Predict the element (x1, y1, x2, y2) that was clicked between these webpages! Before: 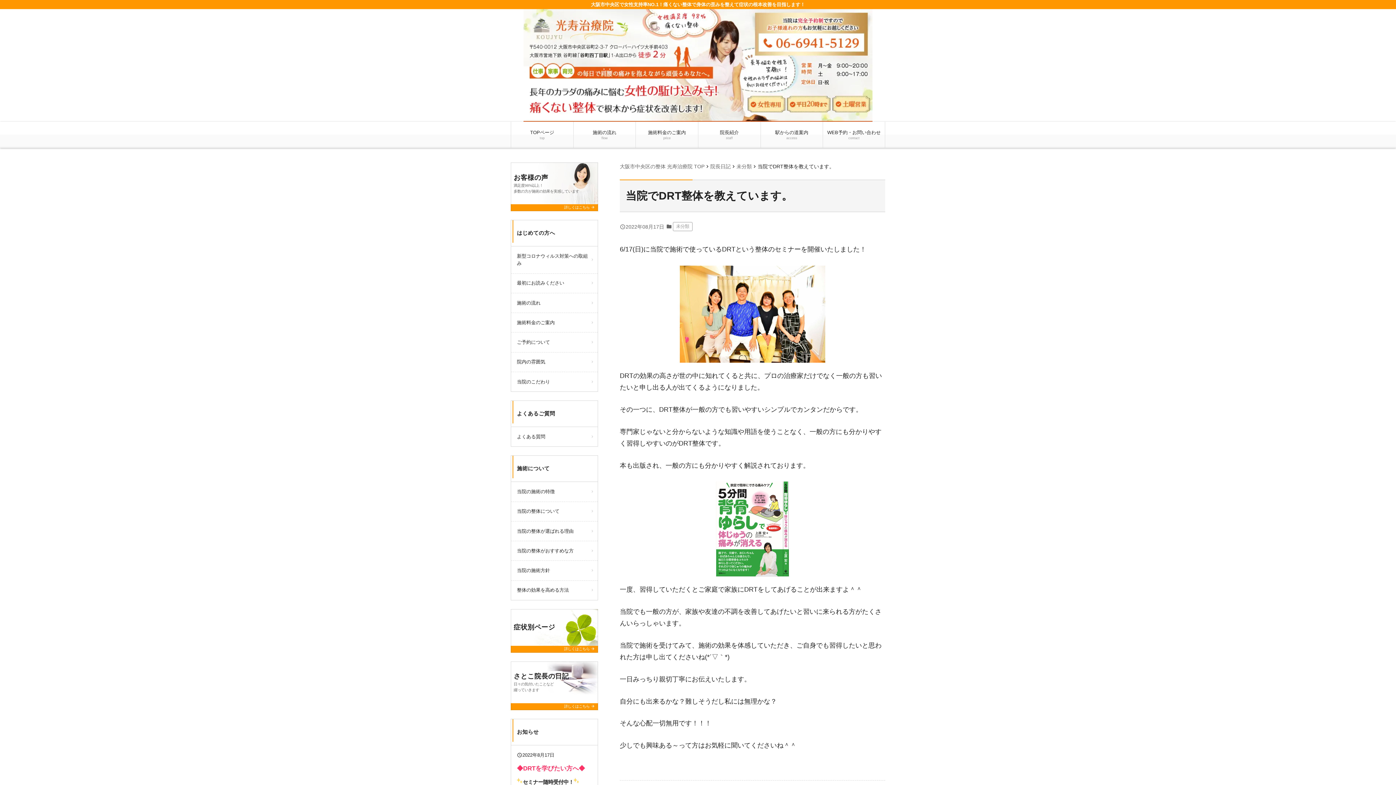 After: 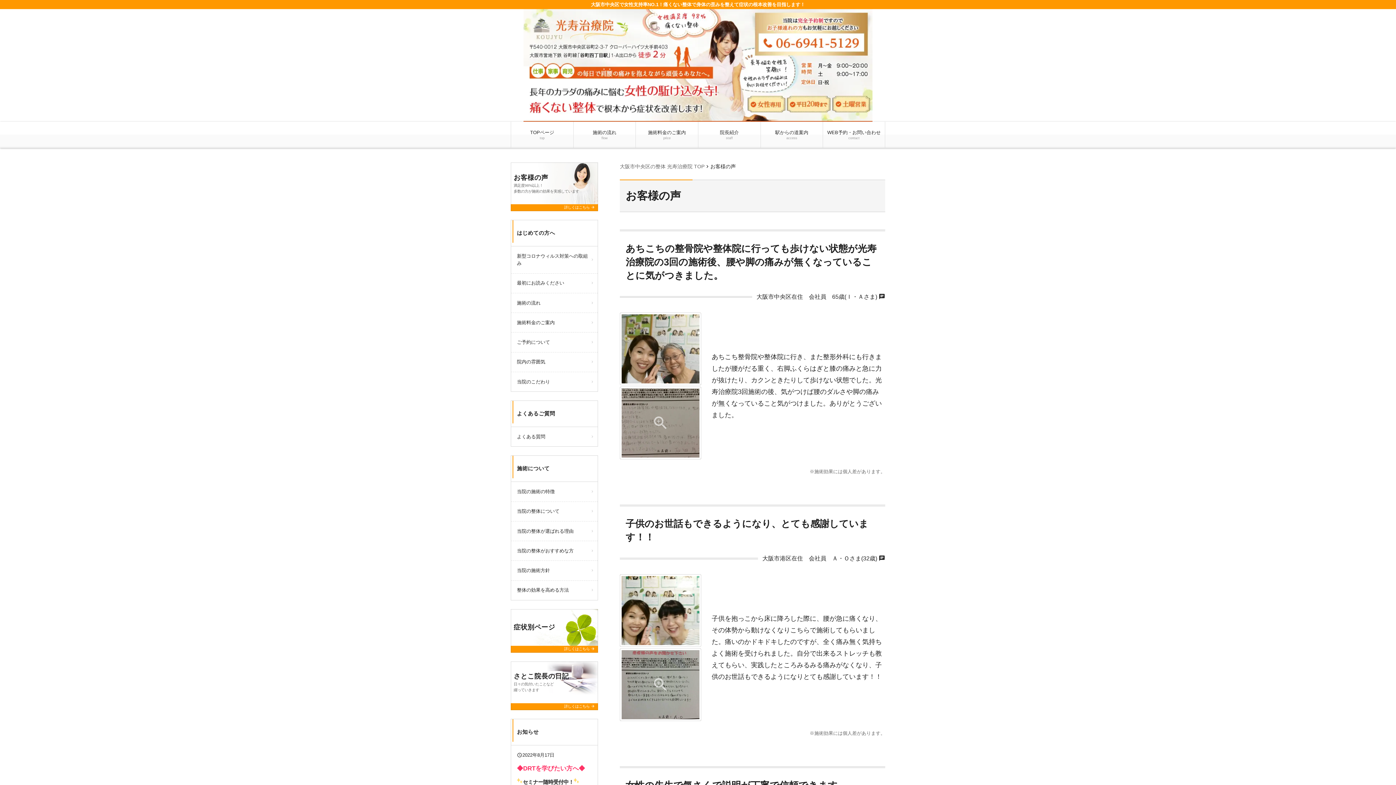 Action: bbox: (510, 162, 598, 211) label: お客様の声
満足度98%以上！
多数の方が施術の効果を実感しています
詳しくはこちら arrow_forward